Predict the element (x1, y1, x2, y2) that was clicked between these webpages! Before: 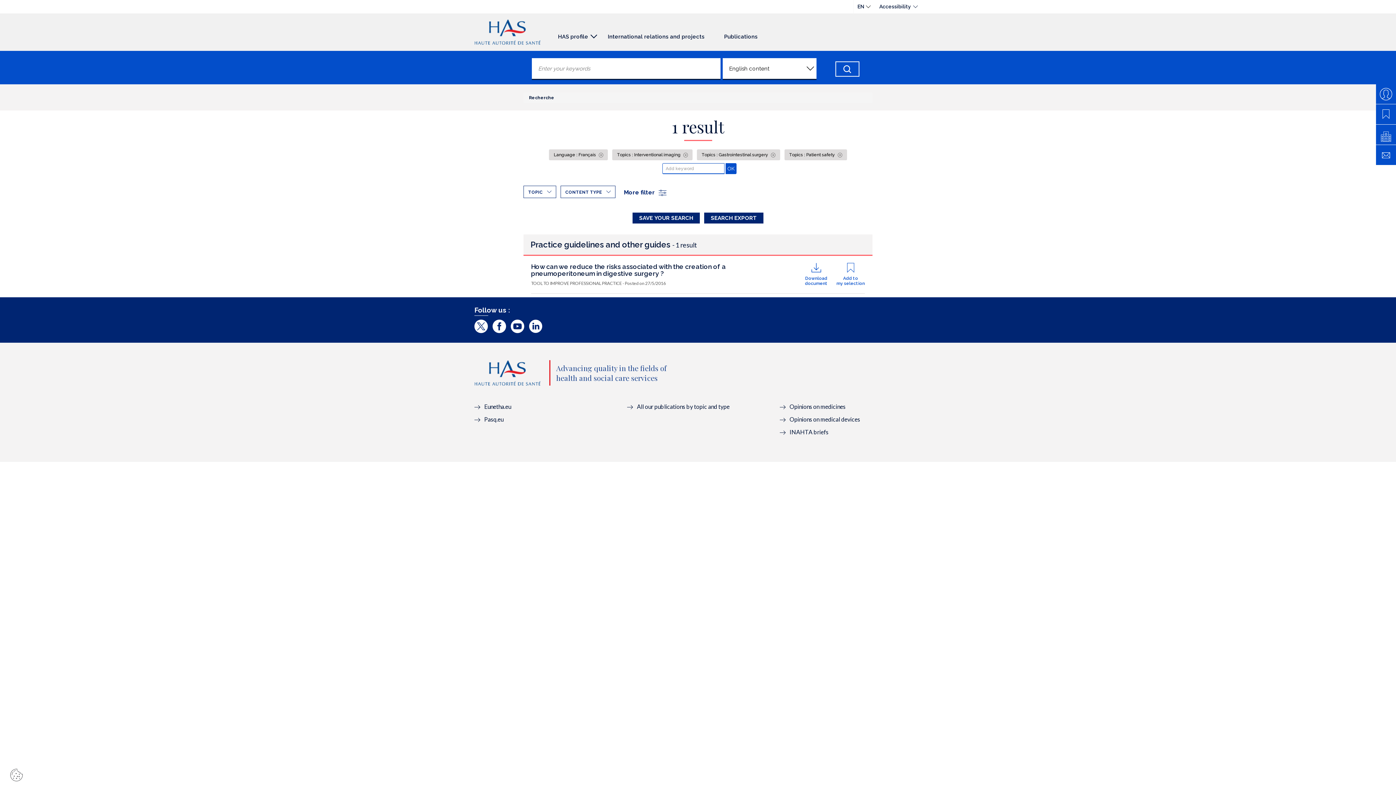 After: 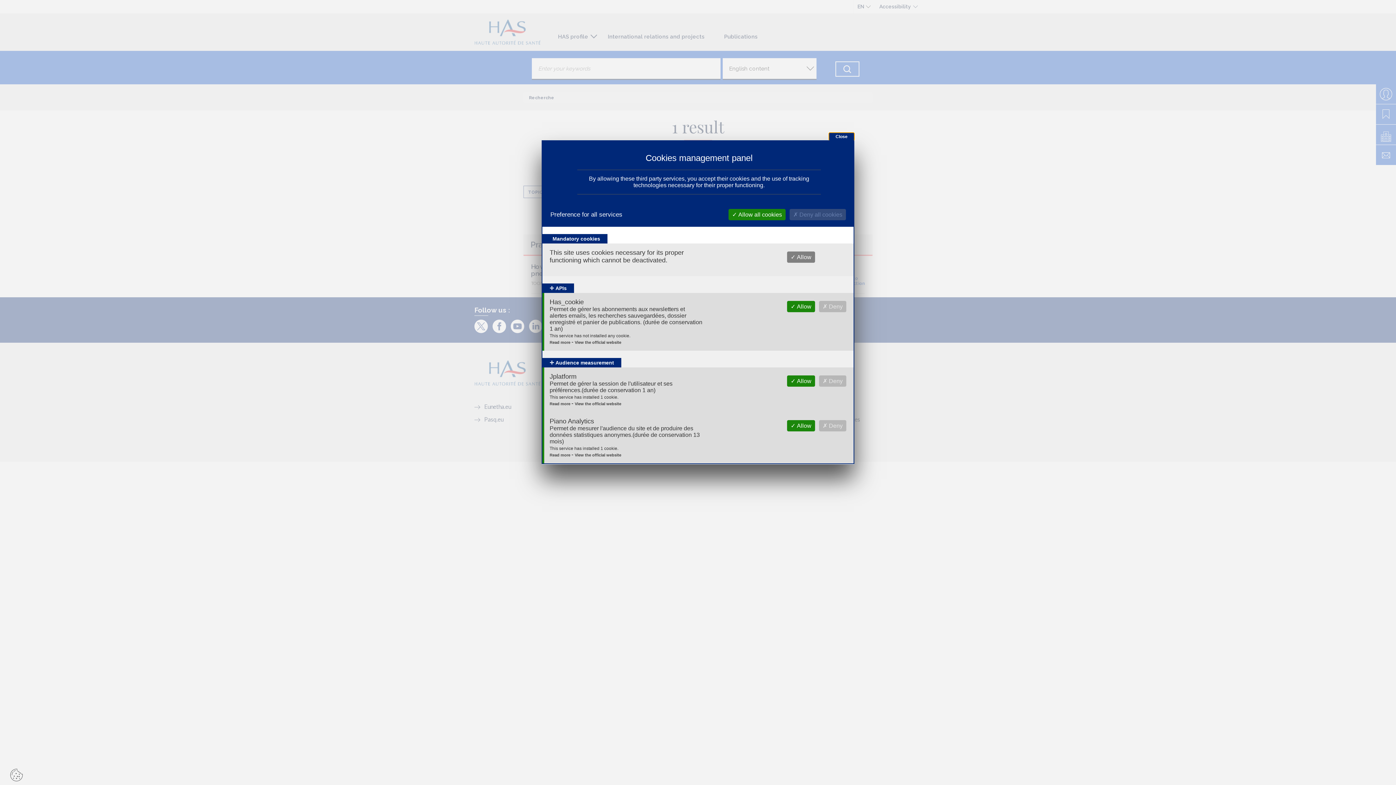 Action: bbox: (4, 766, 28, 785)